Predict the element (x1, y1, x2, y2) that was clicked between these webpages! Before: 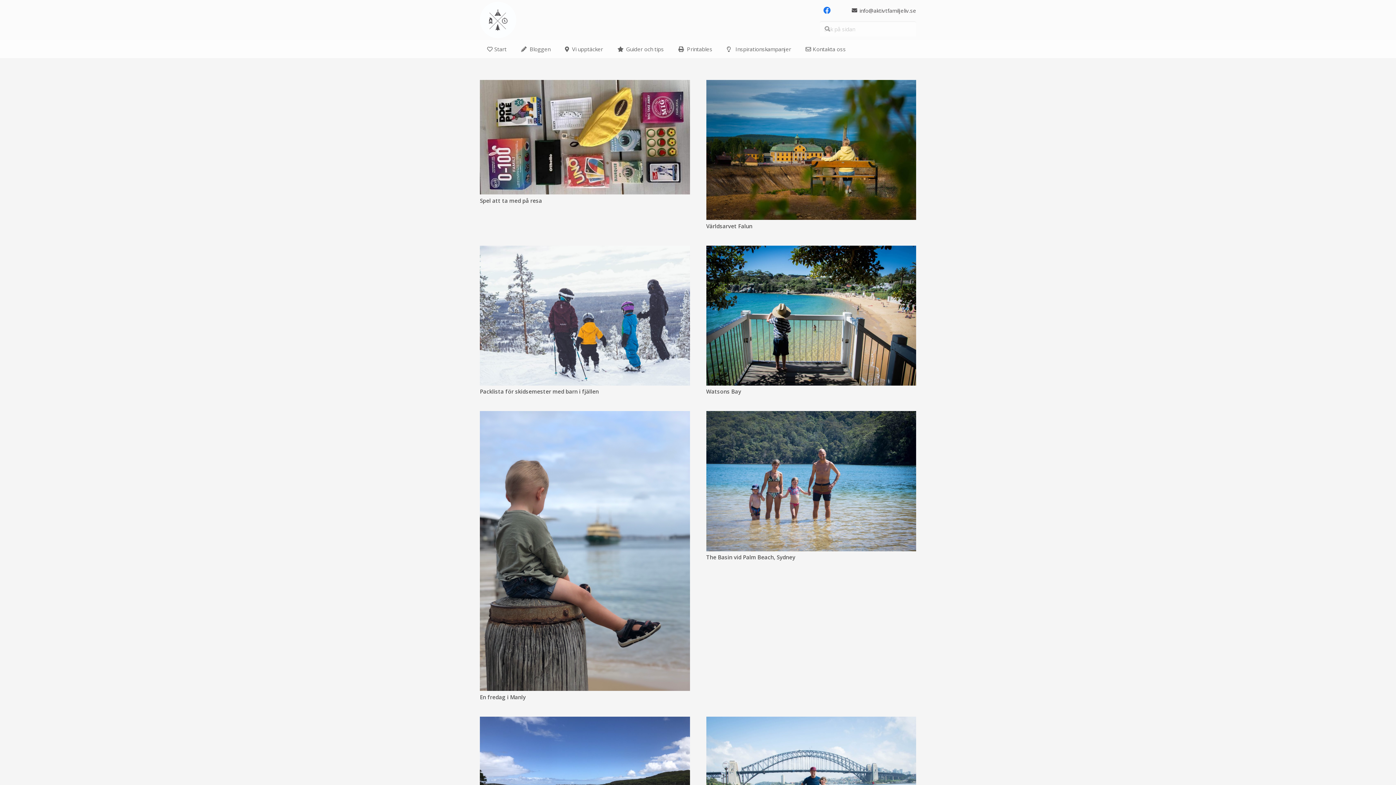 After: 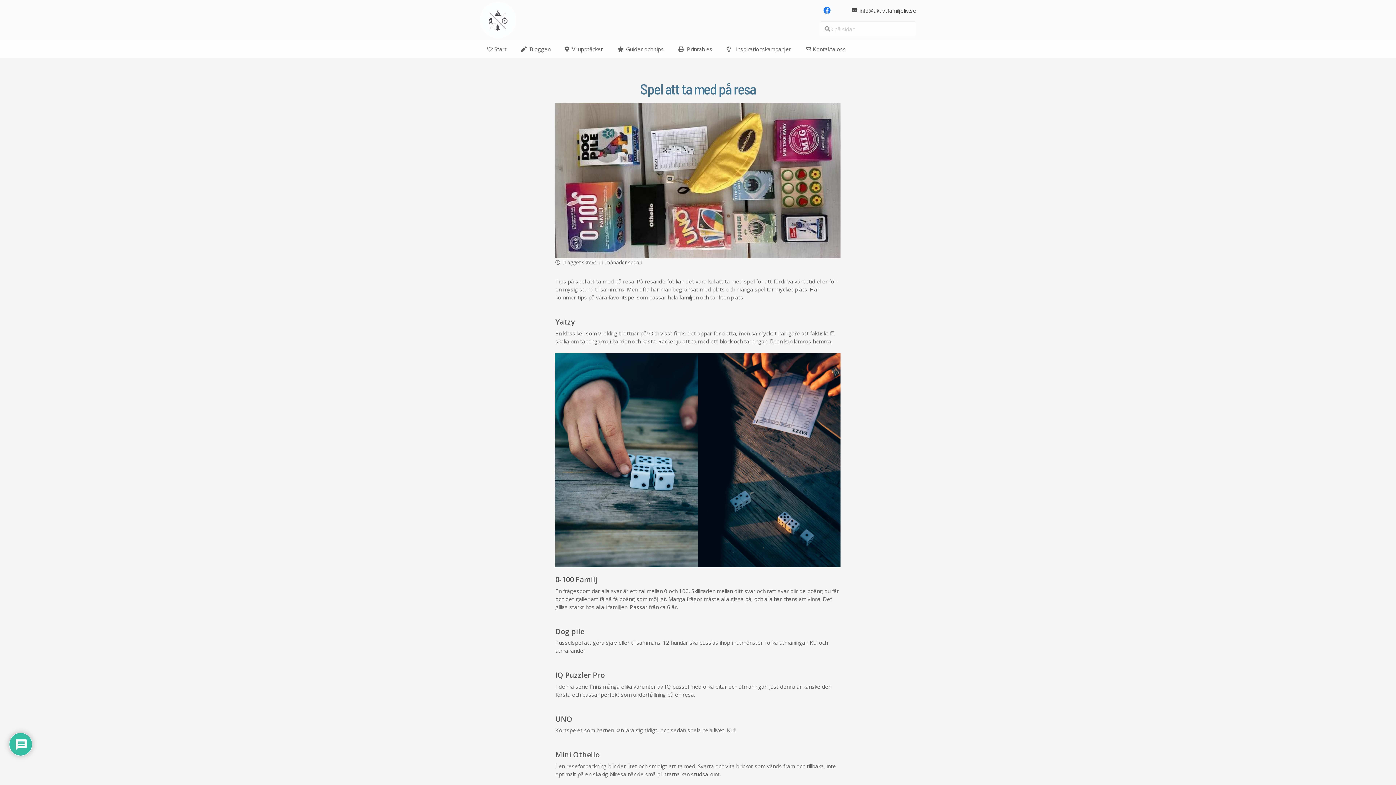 Action: label: Spel att ta med på resa bbox: (480, 80, 690, 87)